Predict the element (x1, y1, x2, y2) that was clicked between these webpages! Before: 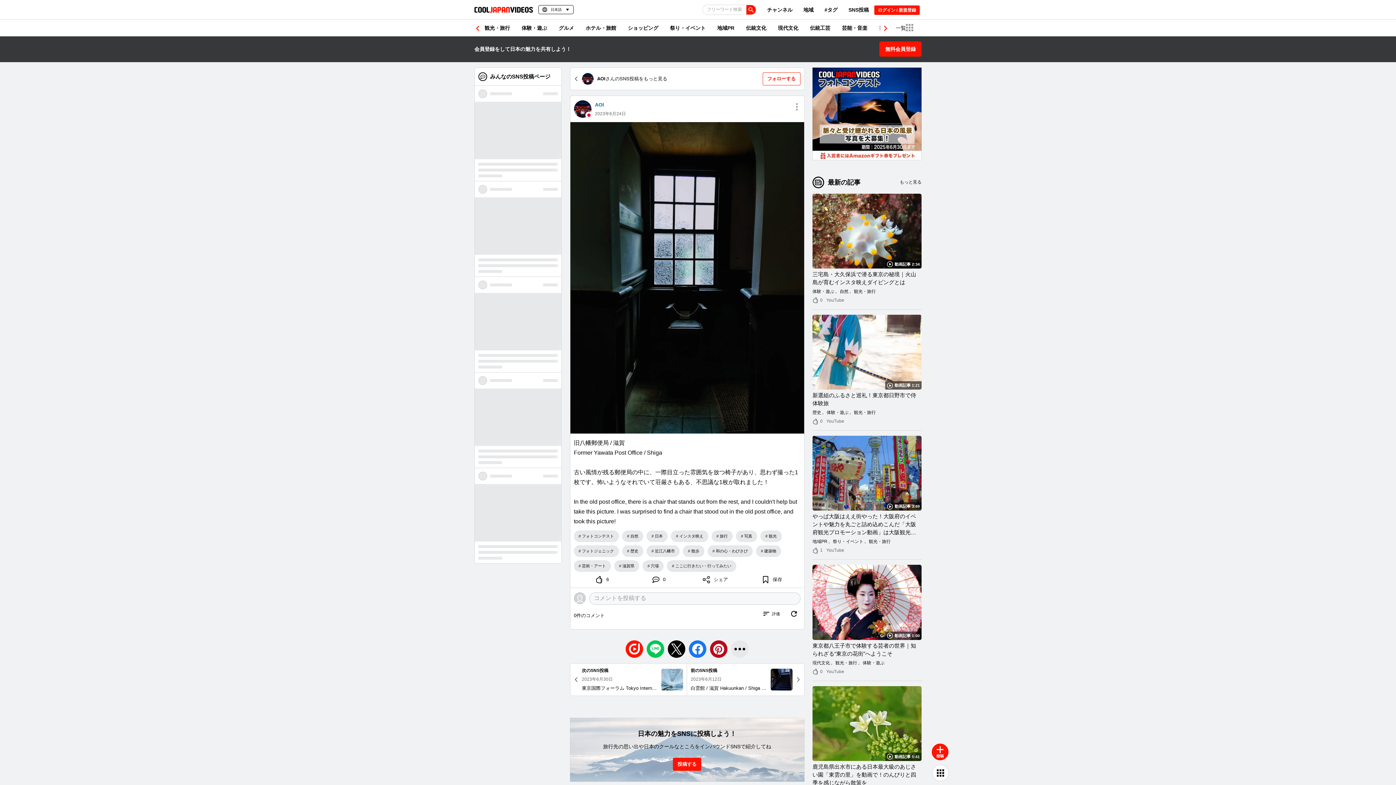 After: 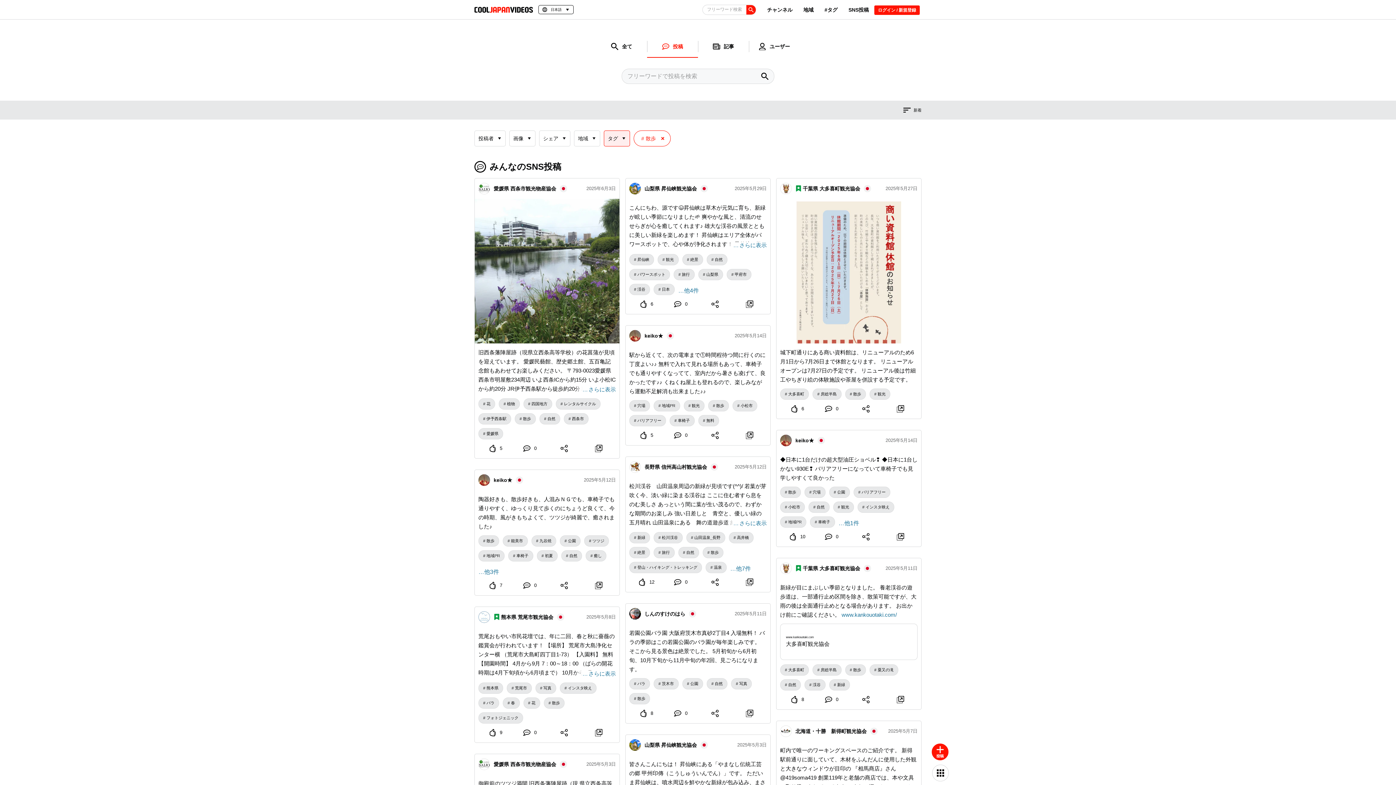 Action: bbox: (683, 545, 704, 557) label: 散歩